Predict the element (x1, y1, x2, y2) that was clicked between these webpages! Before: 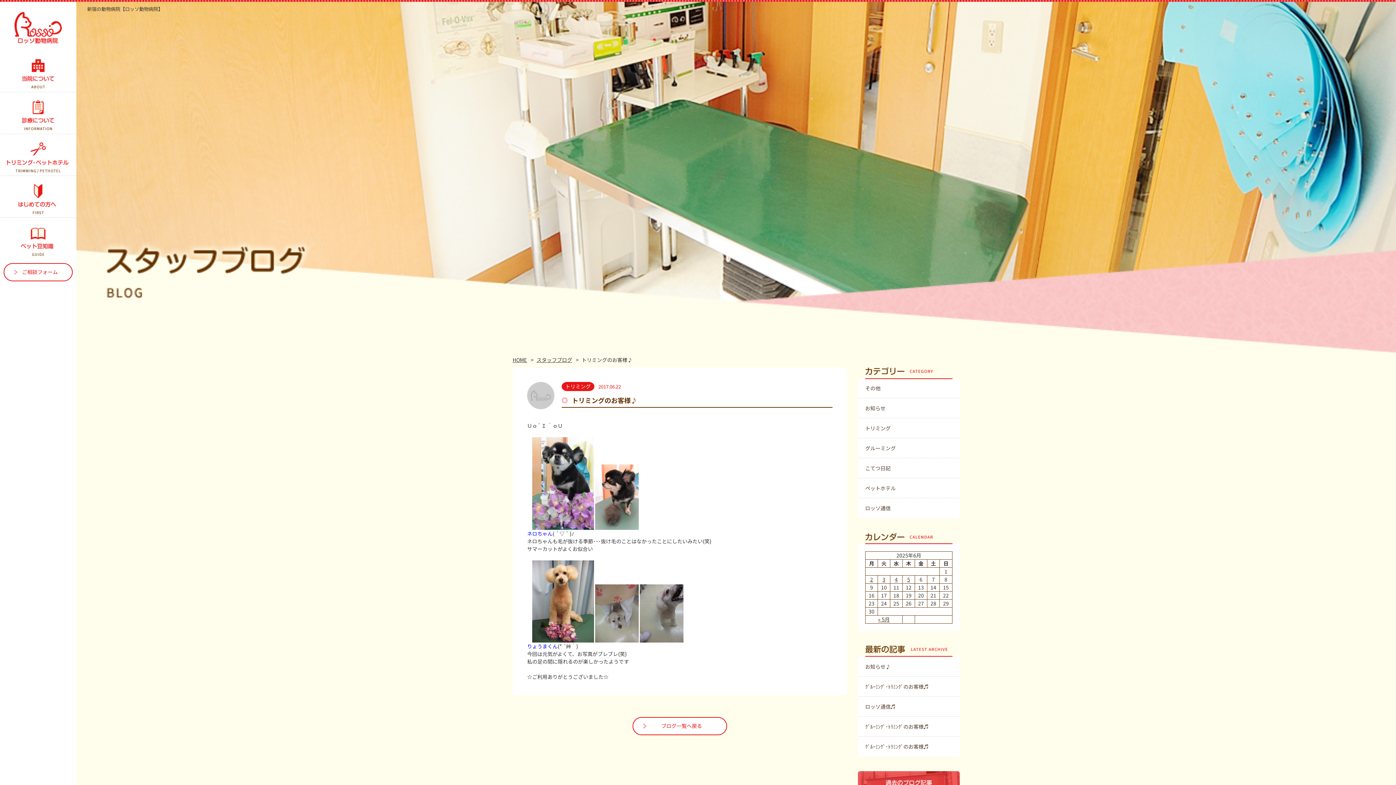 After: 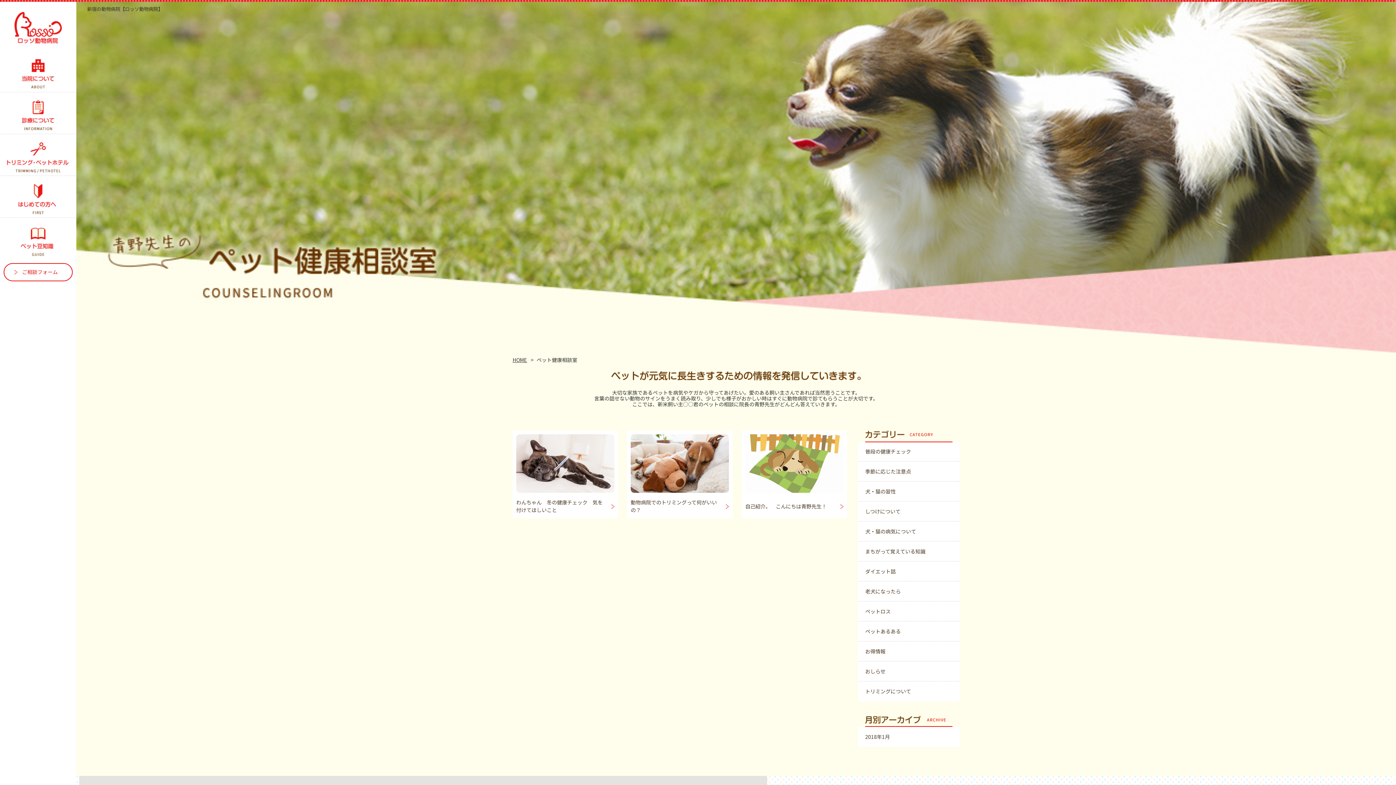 Action: bbox: (0, 217, 76, 259)